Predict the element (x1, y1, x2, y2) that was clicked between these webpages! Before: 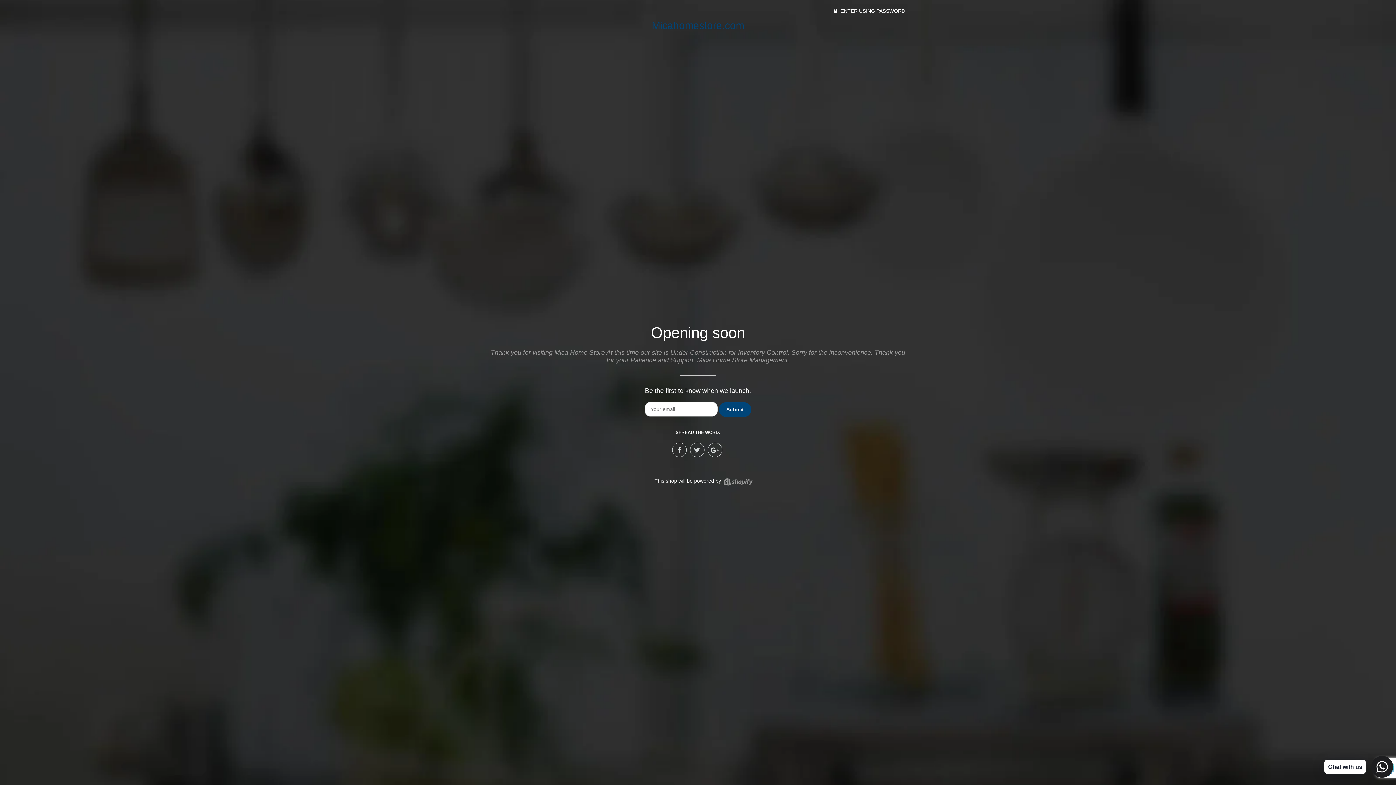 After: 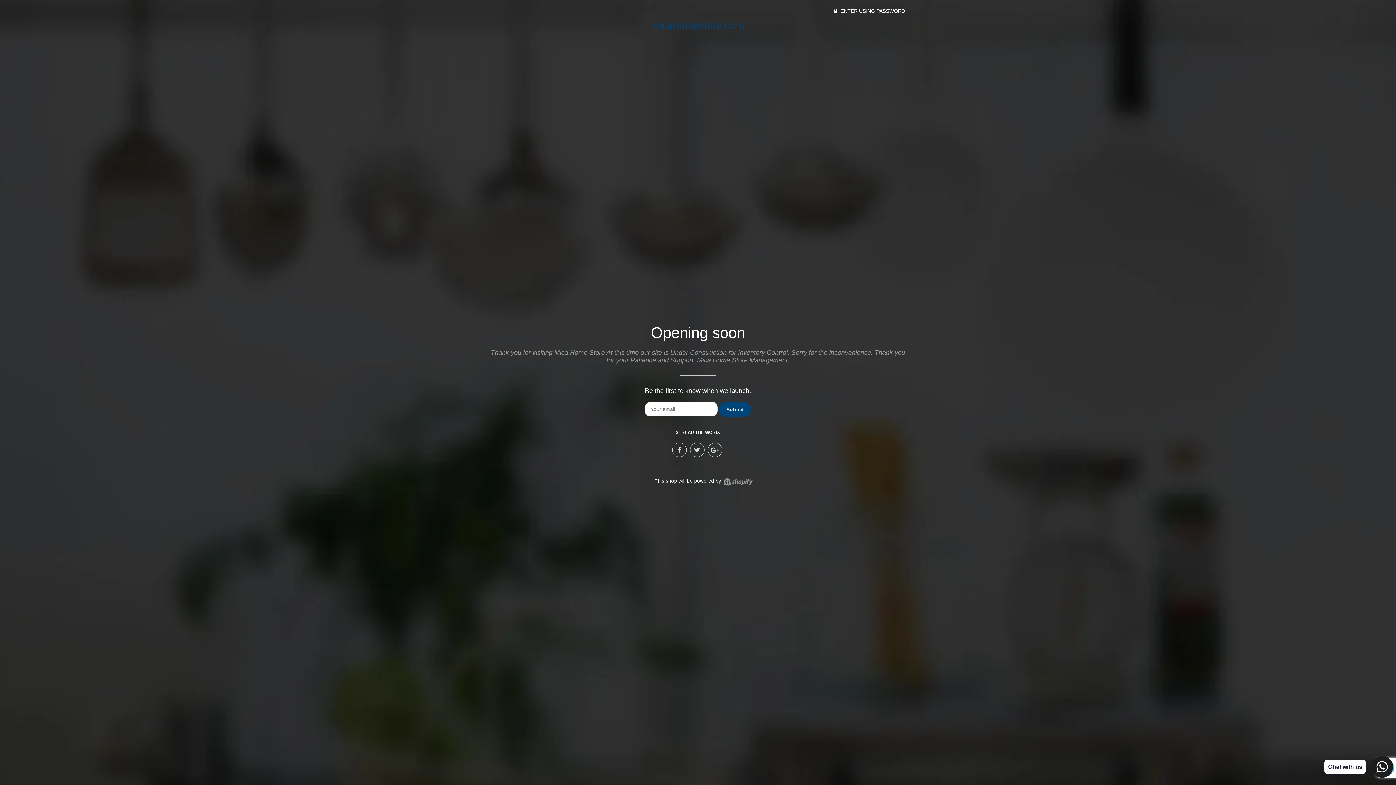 Action: label: Micahomestore.com bbox: (652, 20, 744, 31)